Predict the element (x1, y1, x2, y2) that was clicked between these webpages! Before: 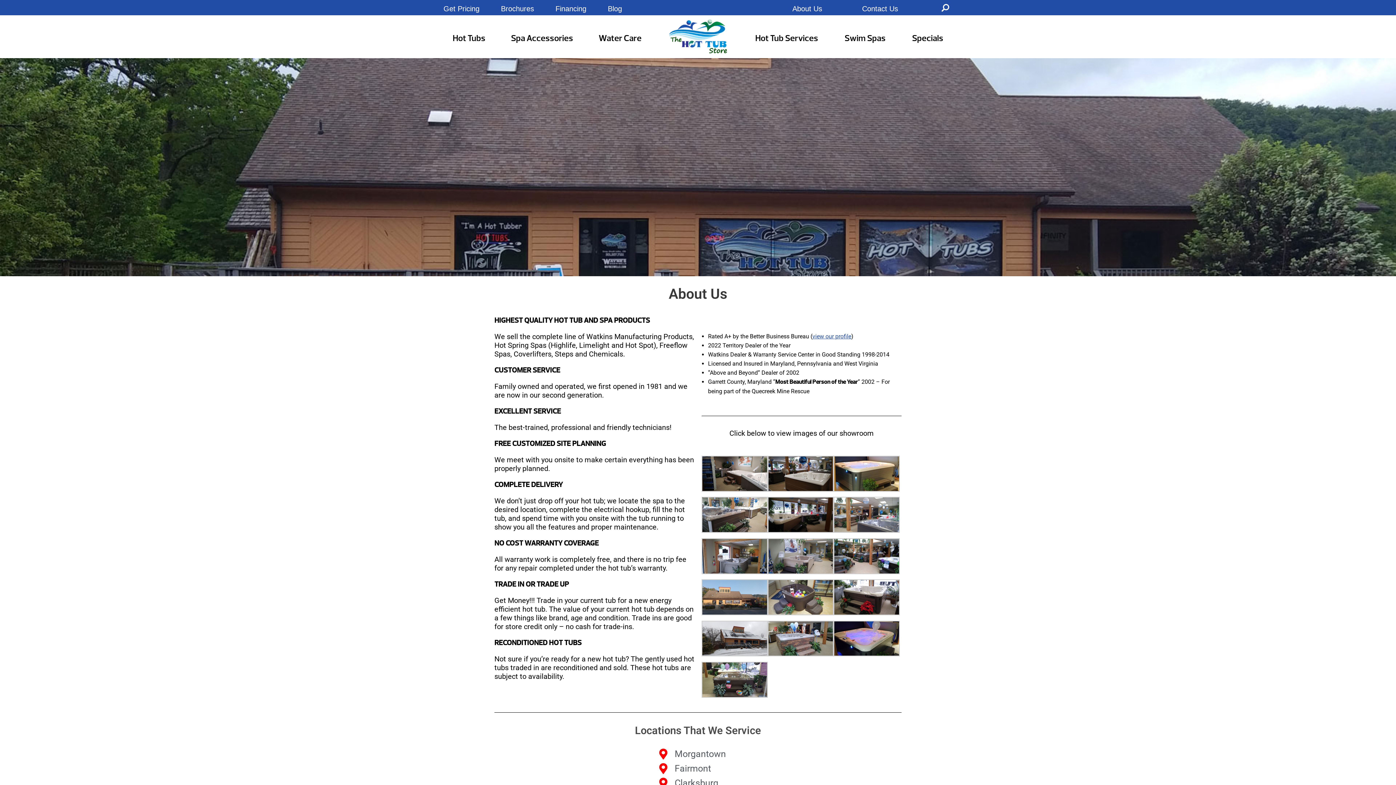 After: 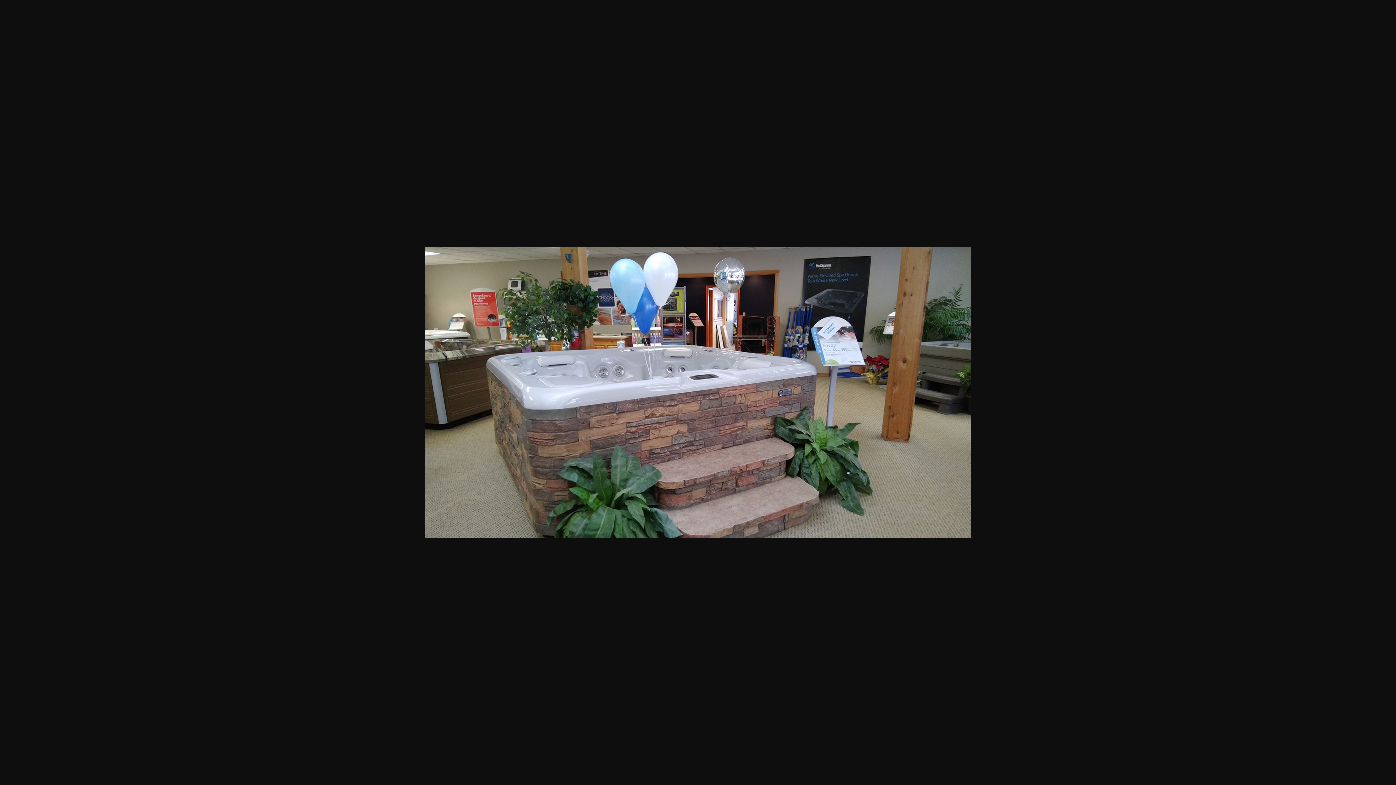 Action: bbox: (767, 634, 833, 641)